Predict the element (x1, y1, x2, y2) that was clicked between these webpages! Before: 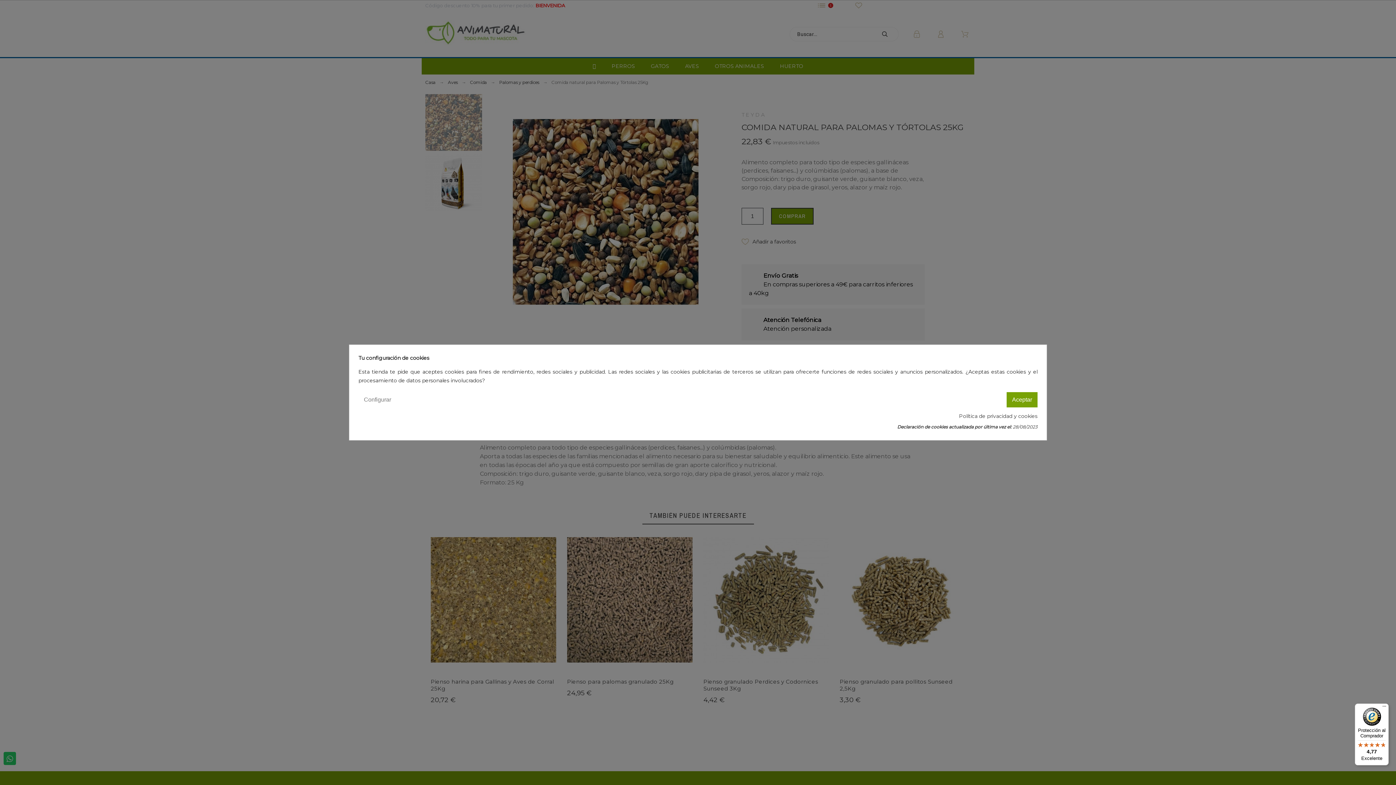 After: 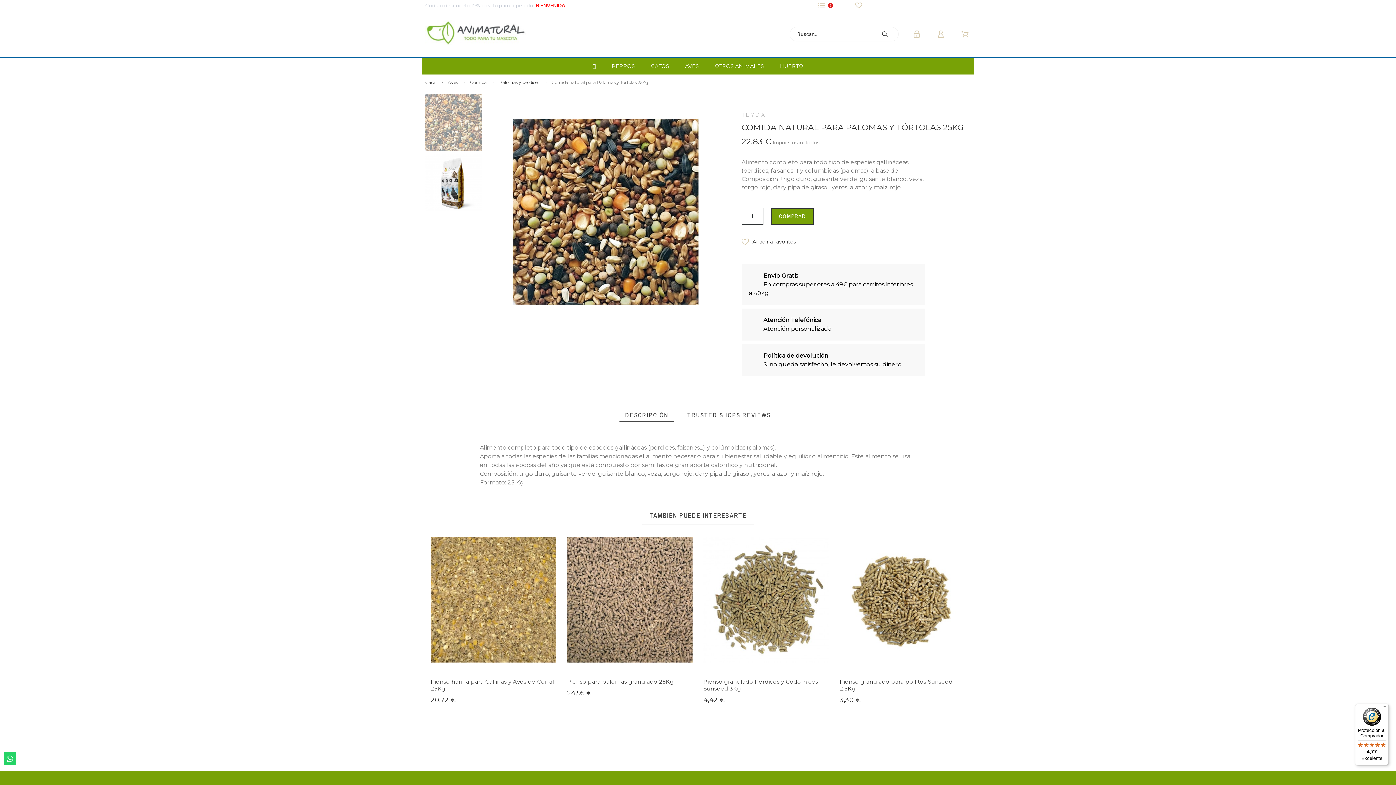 Action: label: Aceptar bbox: (1006, 392, 1037, 407)